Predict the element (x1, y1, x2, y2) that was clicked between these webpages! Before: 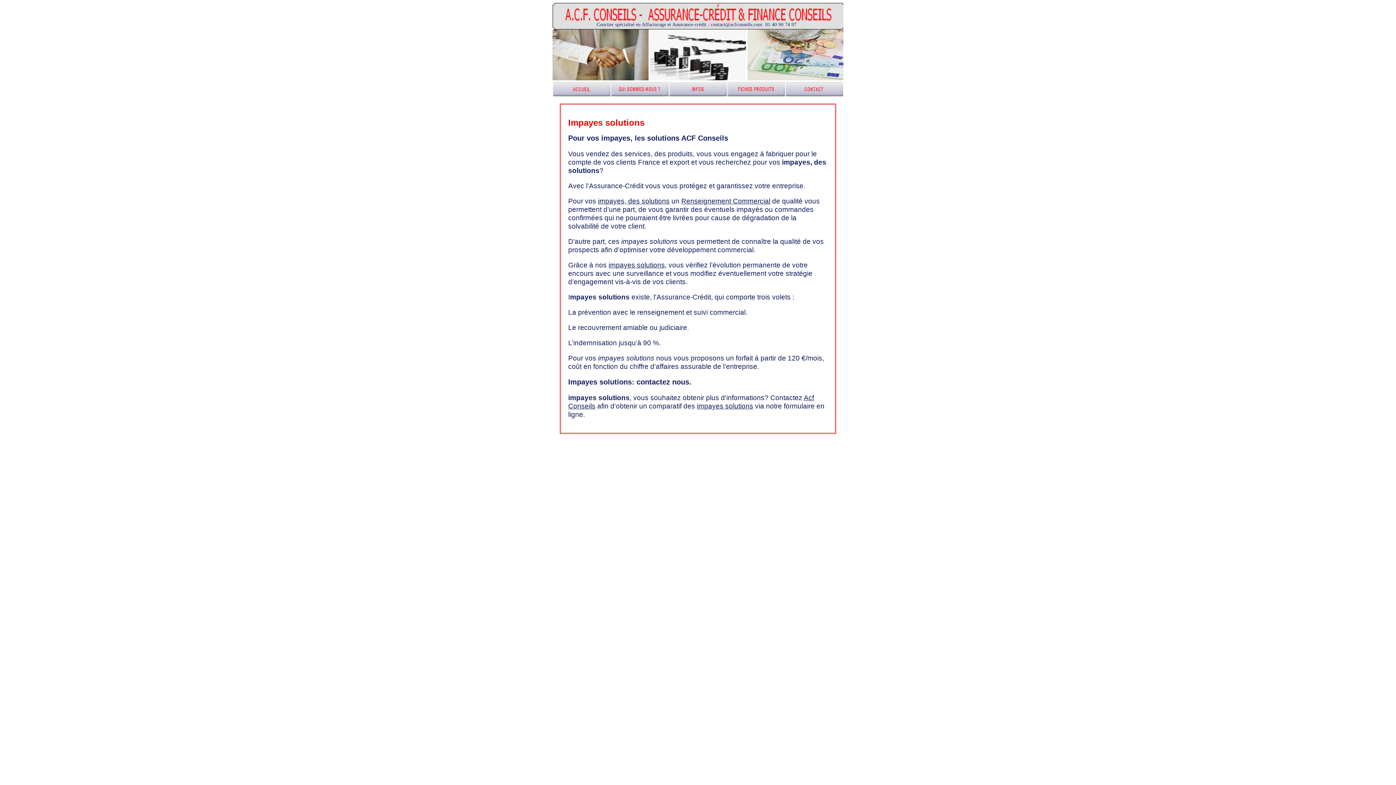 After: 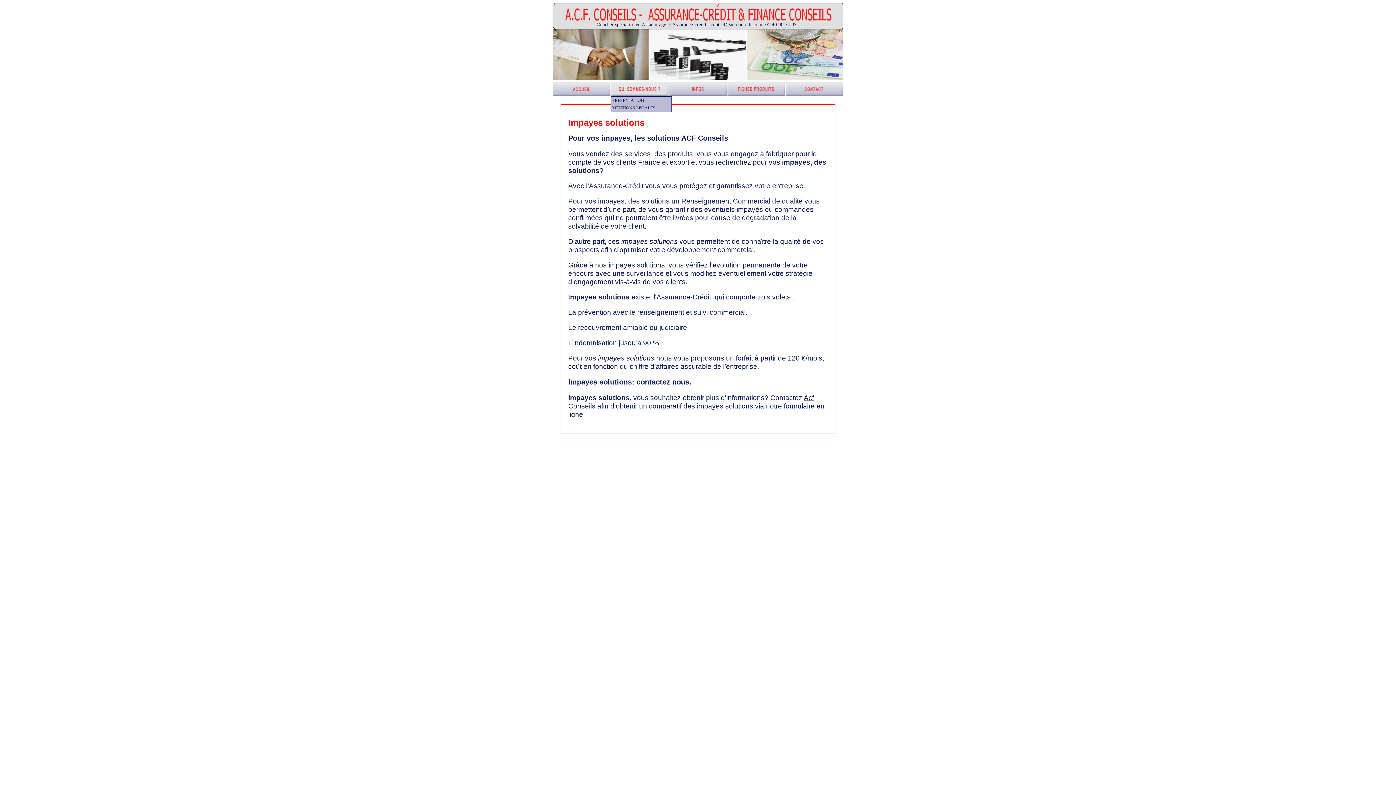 Action: bbox: (610, 81, 669, 96)